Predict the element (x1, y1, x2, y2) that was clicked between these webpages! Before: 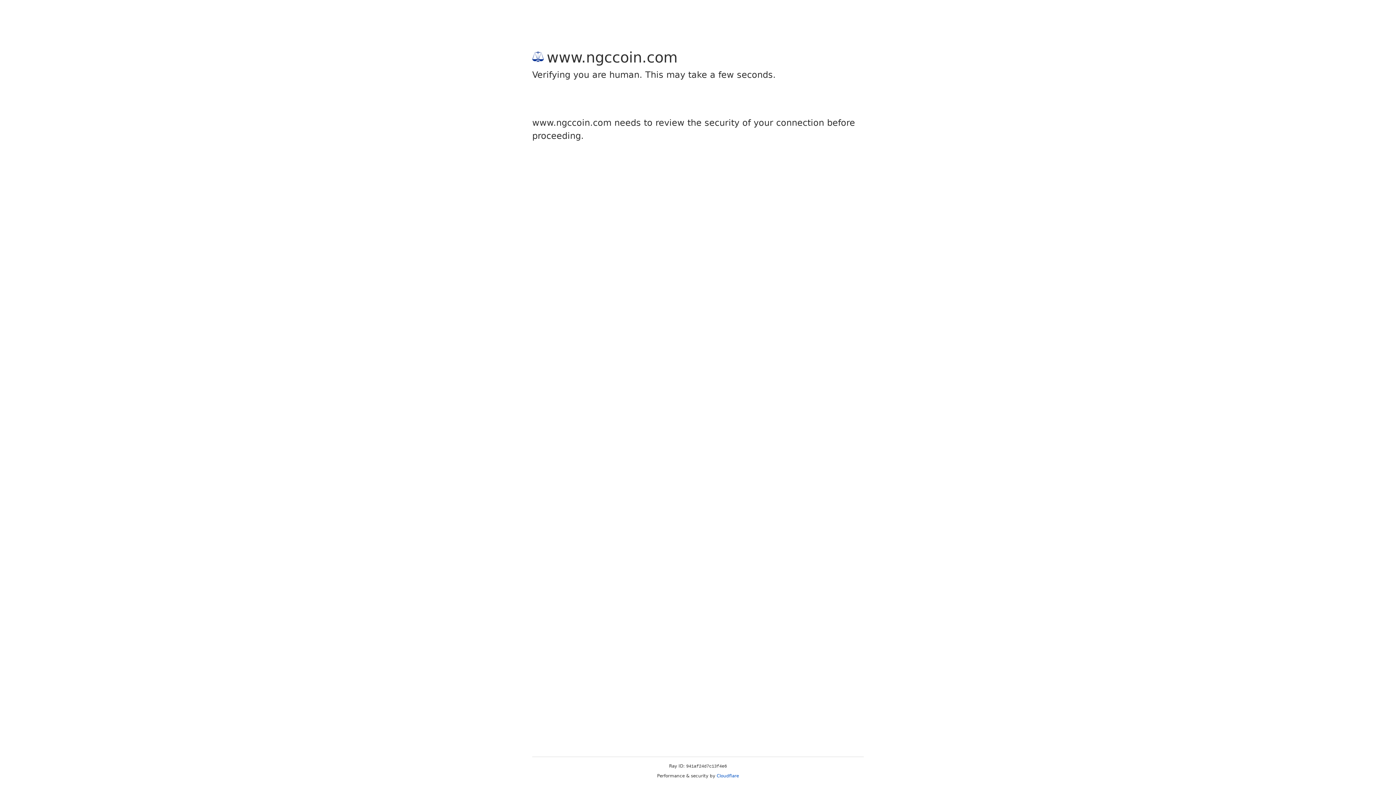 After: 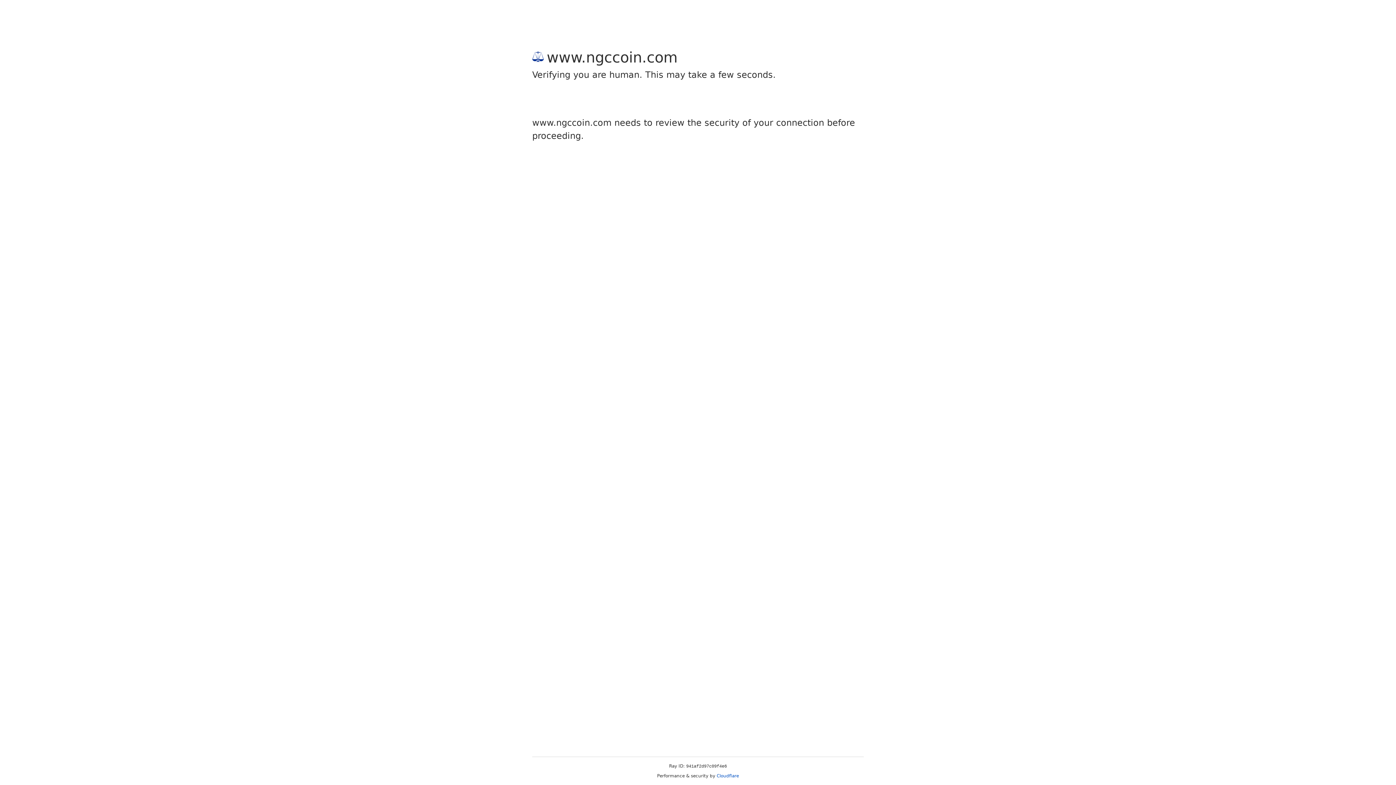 Action: label: Cloudflare bbox: (716, 773, 739, 778)